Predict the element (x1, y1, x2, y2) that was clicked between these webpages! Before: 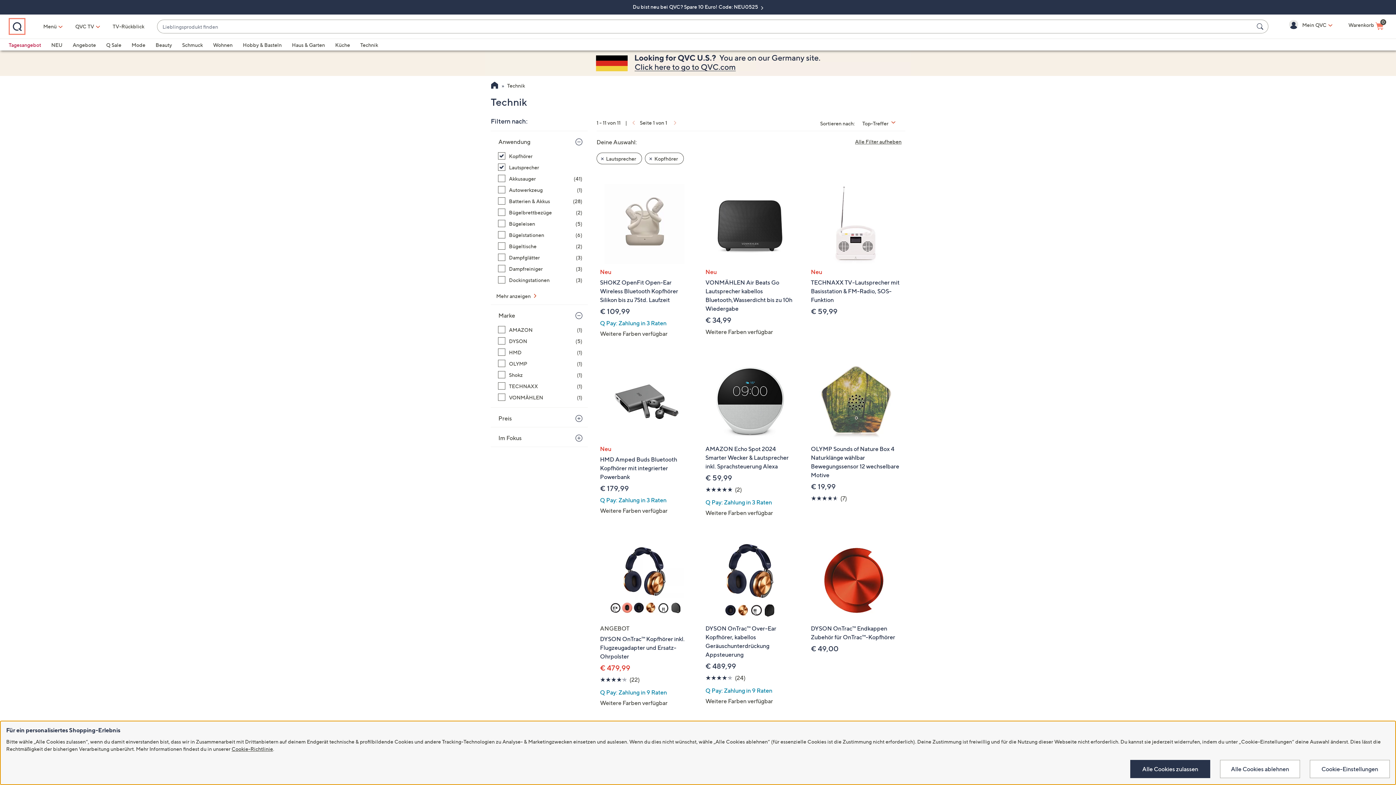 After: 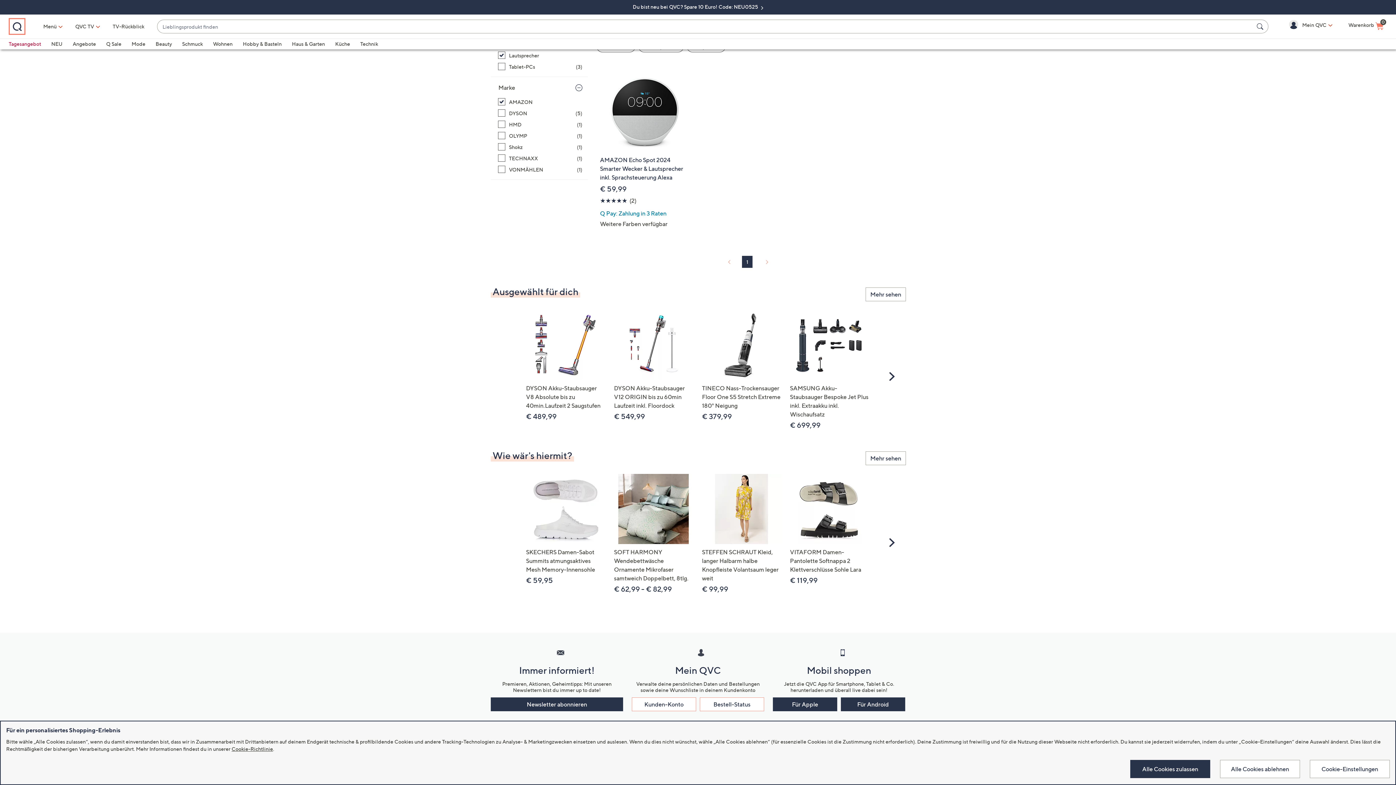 Action: label: AMAZON, 1 Artikel bbox: (498, 326, 582, 333)